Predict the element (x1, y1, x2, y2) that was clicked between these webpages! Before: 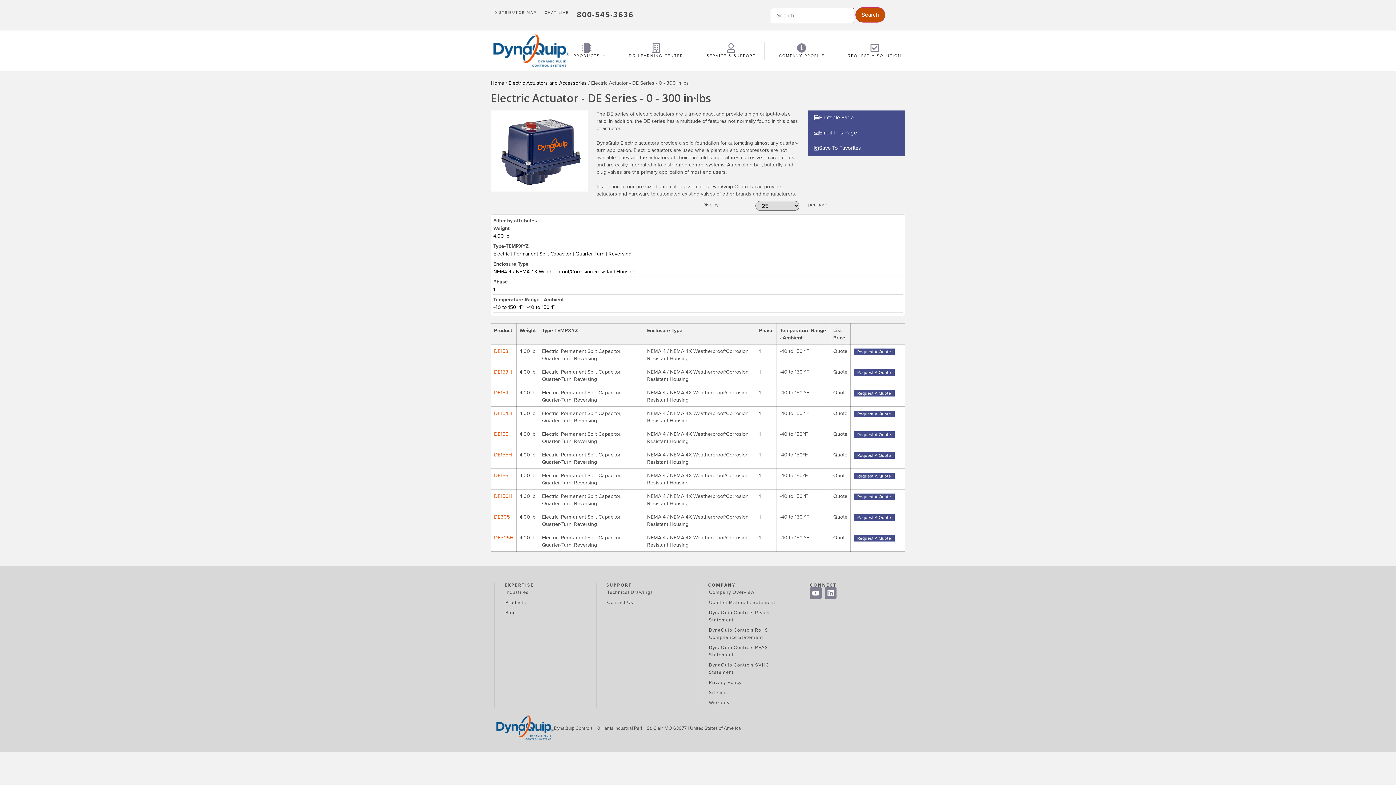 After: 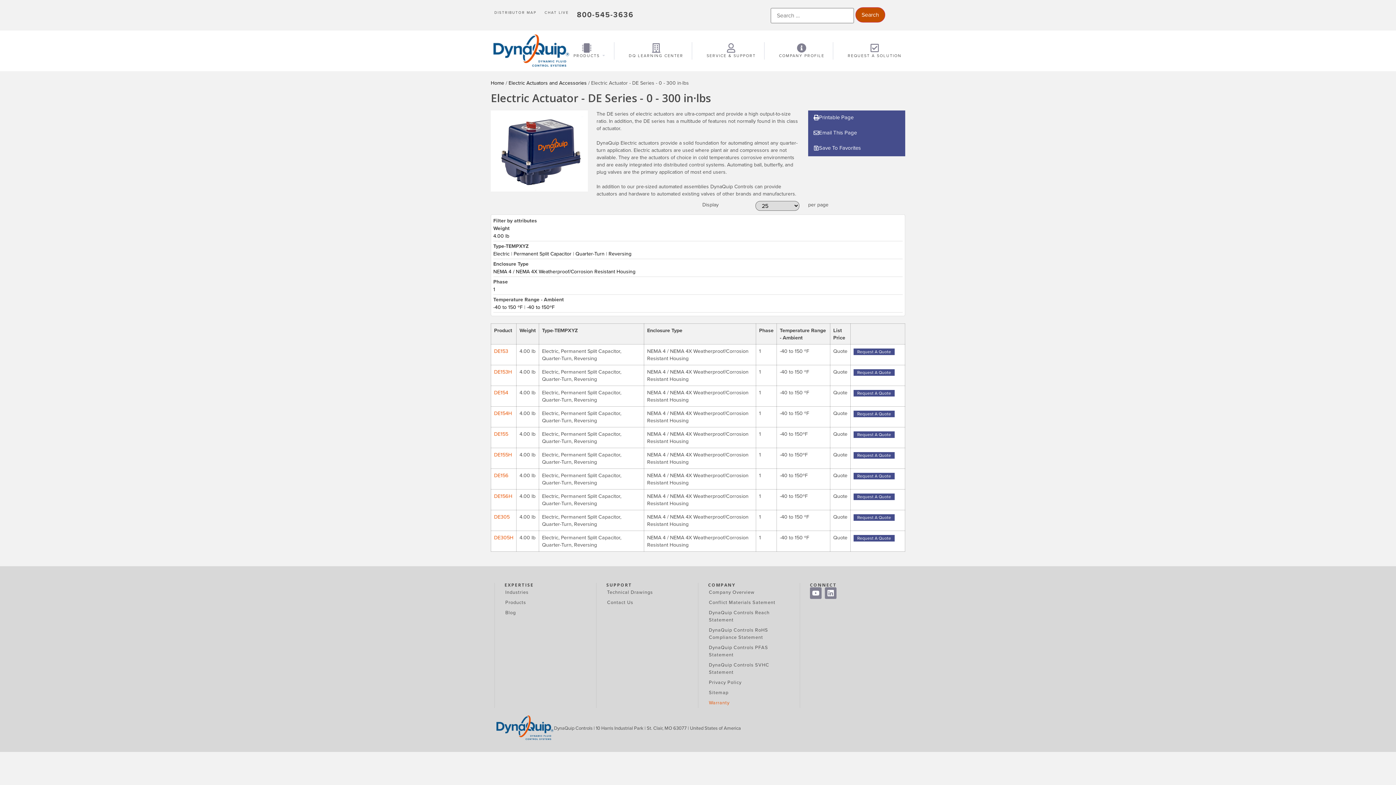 Action: label: Warranty bbox: (708, 698, 794, 708)